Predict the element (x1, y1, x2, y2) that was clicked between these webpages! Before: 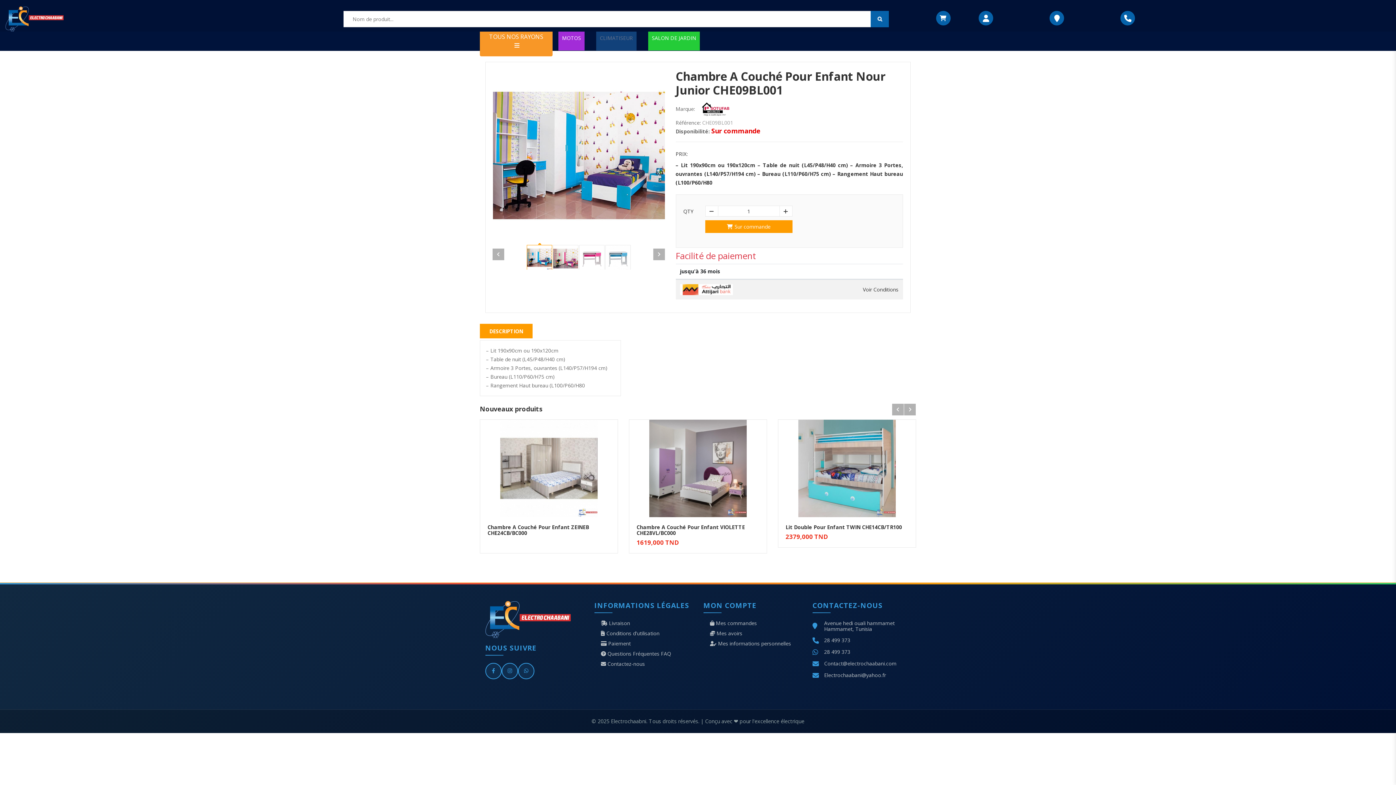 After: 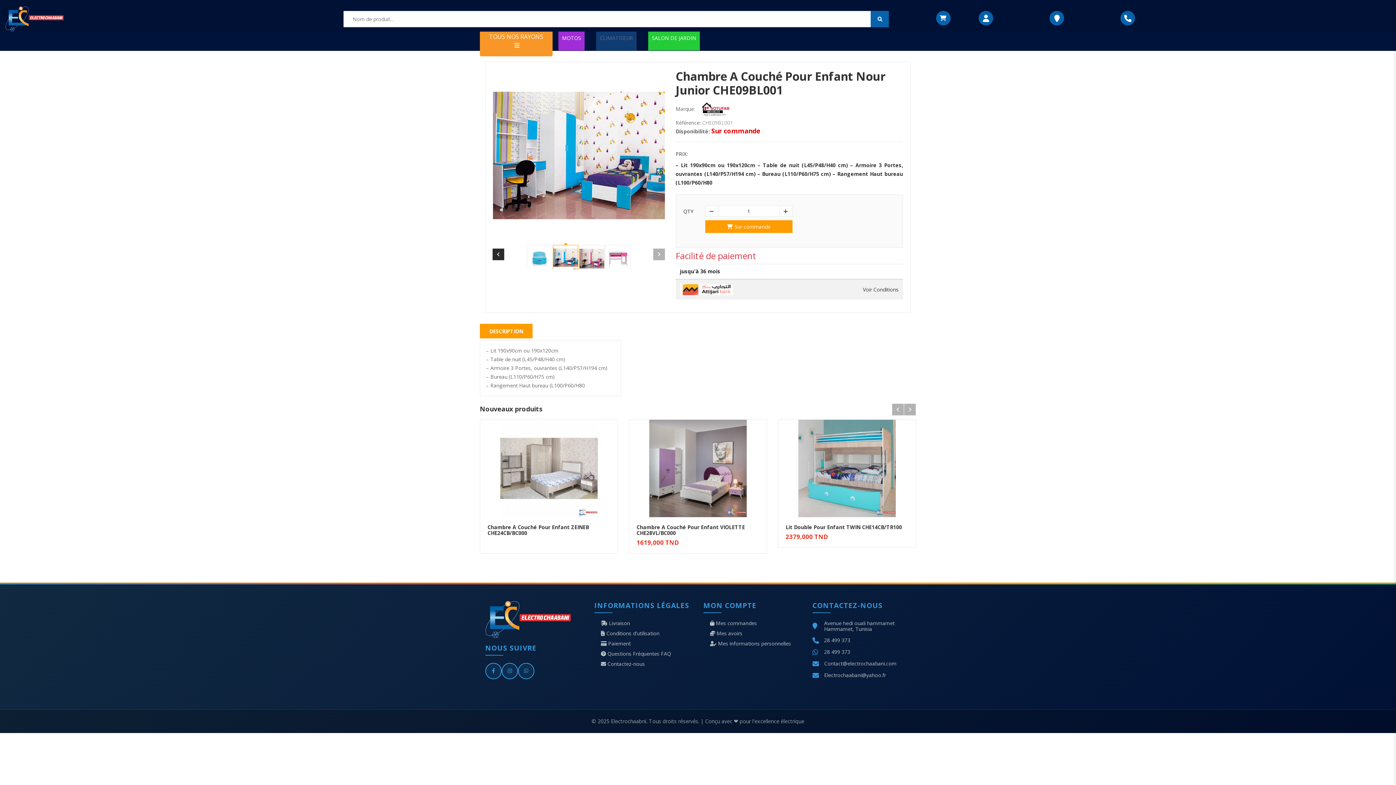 Action: bbox: (492, 248, 504, 260)